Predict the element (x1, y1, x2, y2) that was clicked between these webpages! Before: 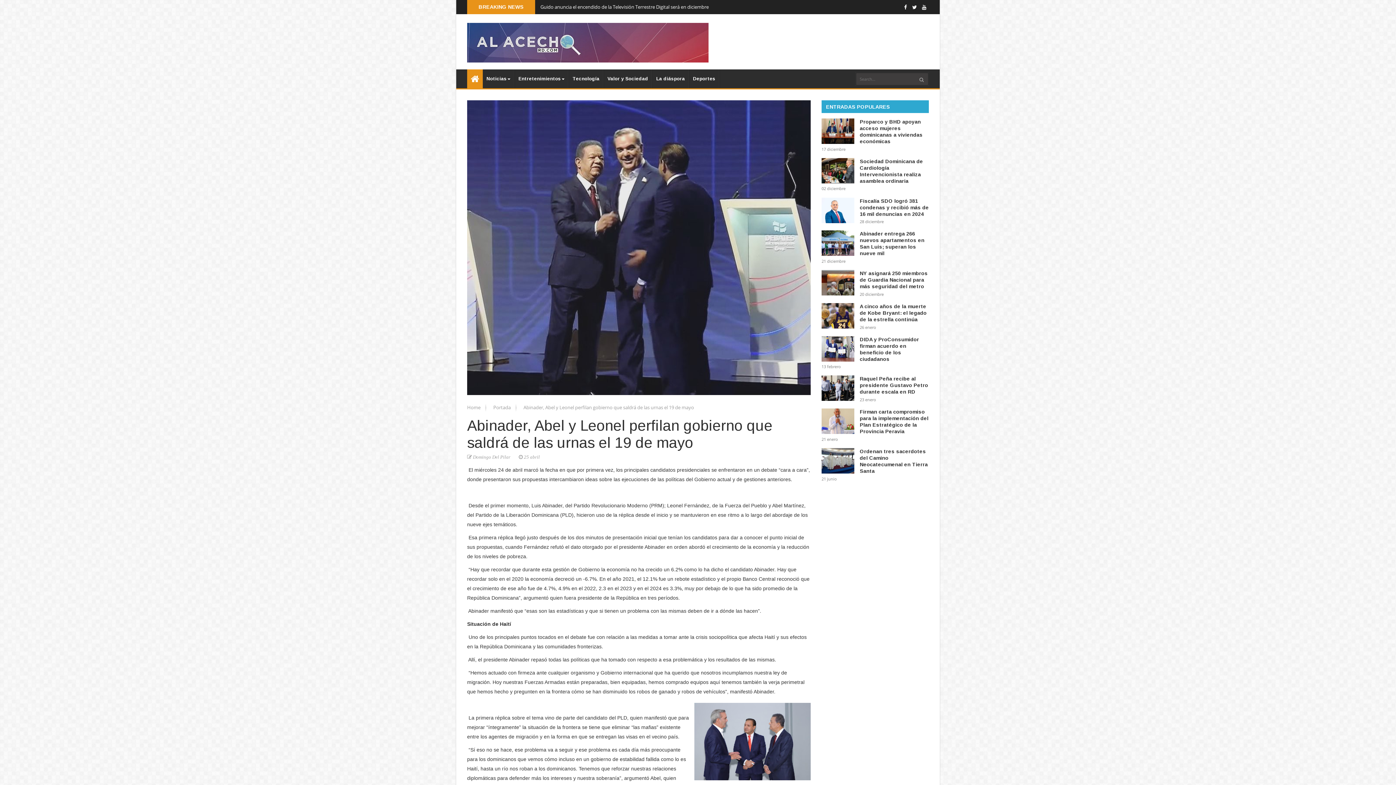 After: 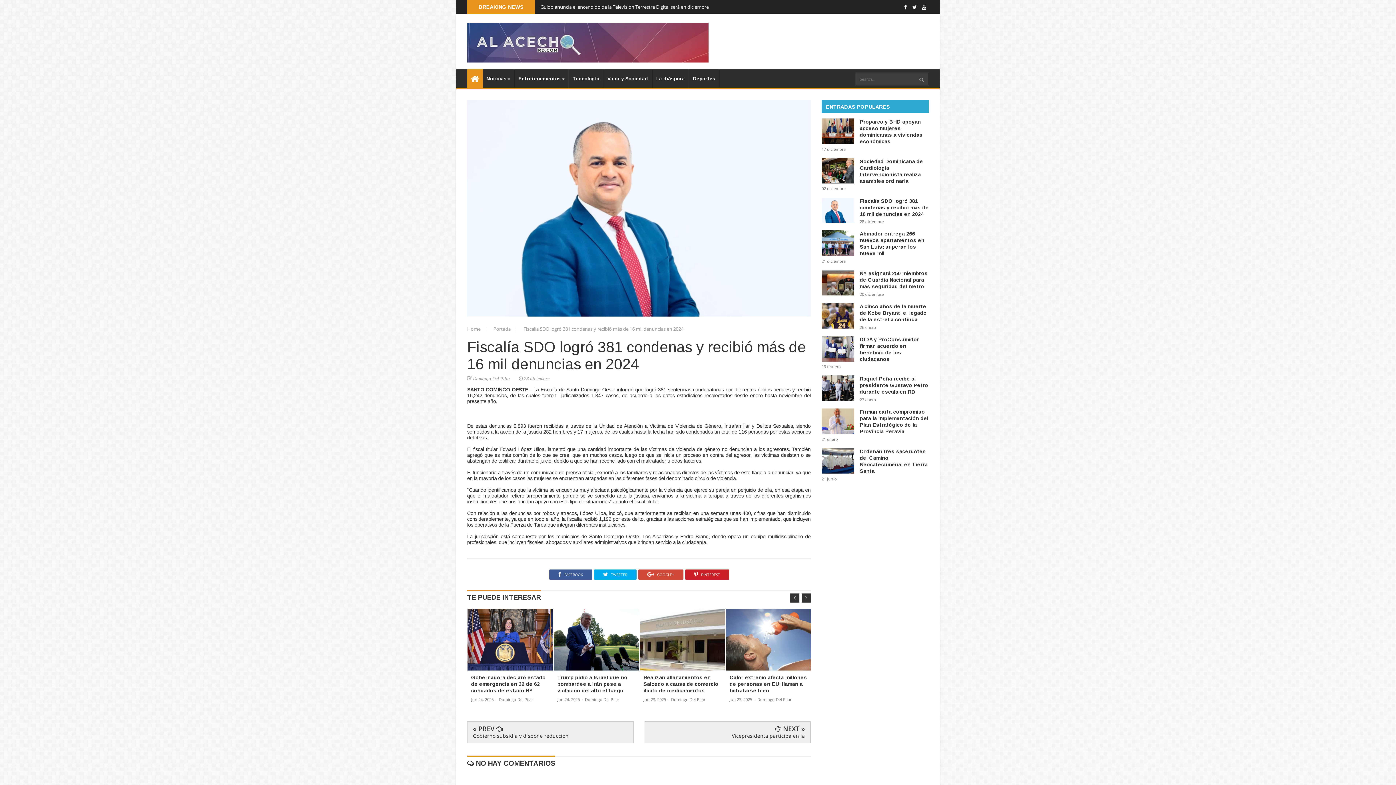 Action: label: Fiscalía SDO logró 381 condenas y recibió más de 16 mil denuncias en 2024 bbox: (821, 197, 929, 217)